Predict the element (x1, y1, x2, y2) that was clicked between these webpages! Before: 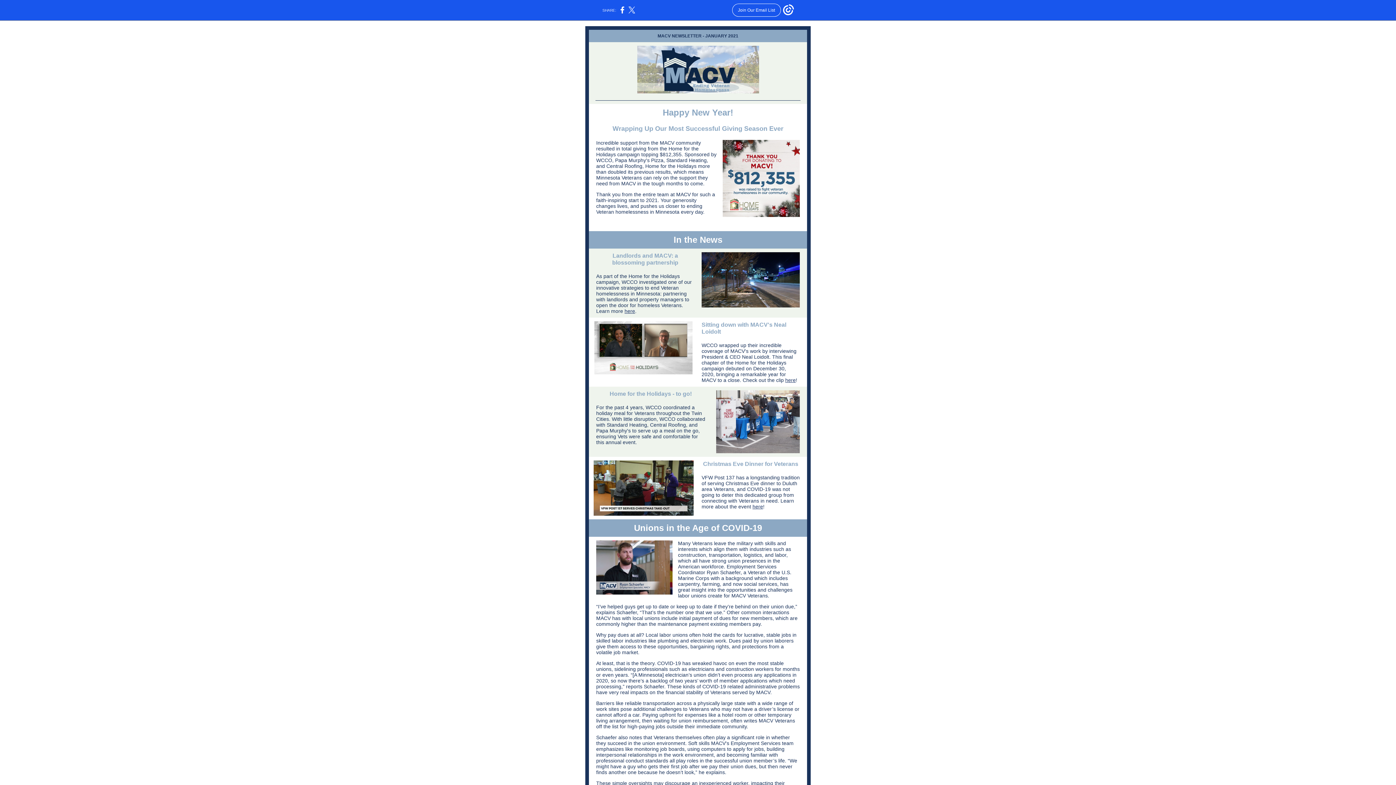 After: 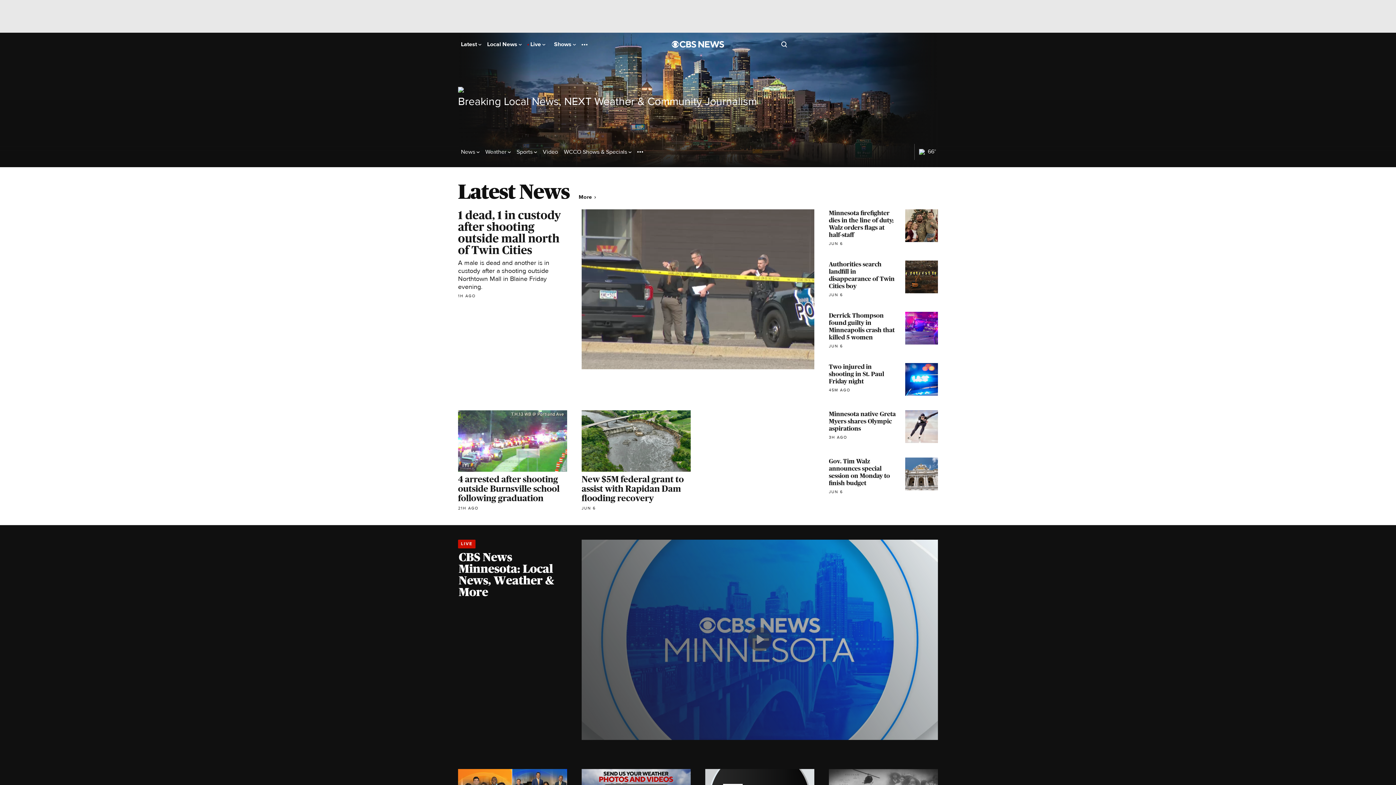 Action: bbox: (589, 321, 698, 374)